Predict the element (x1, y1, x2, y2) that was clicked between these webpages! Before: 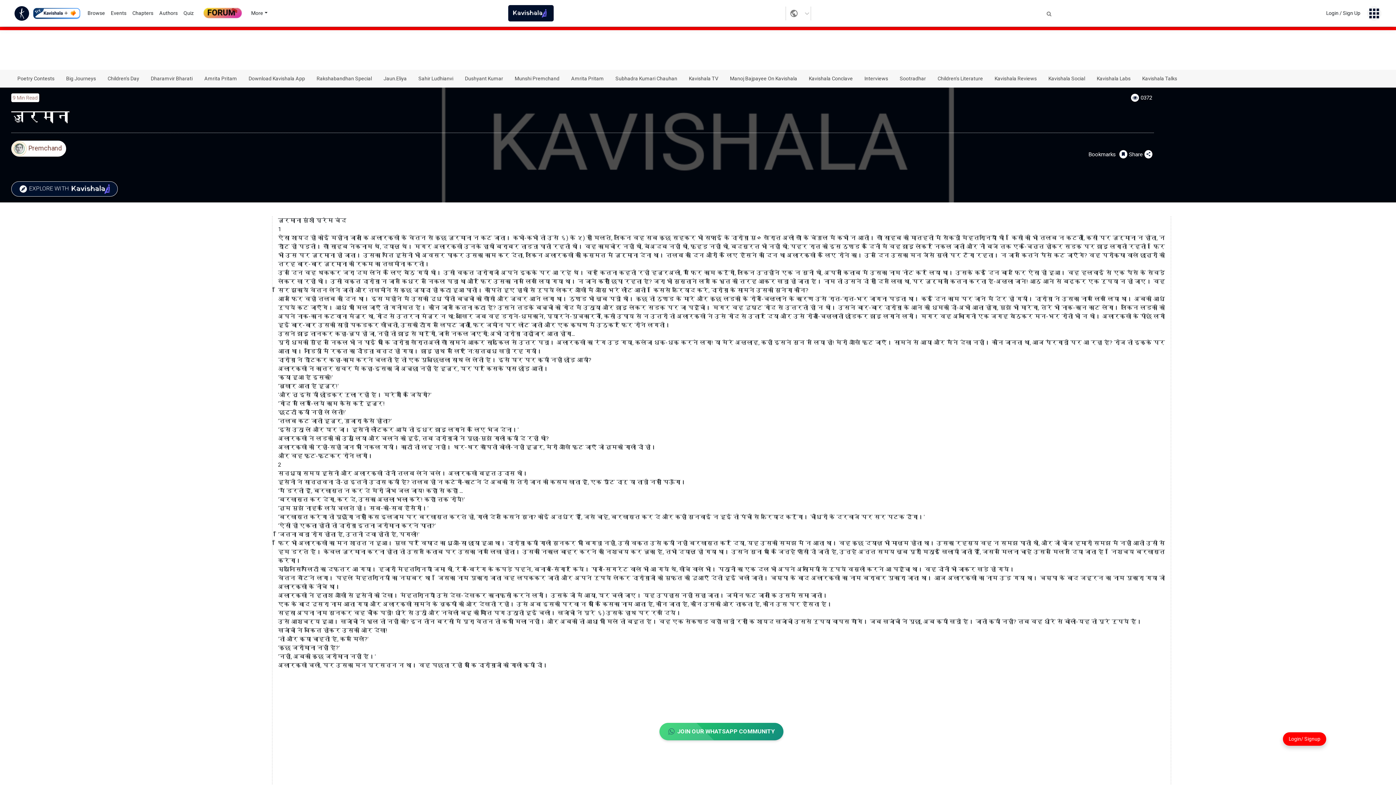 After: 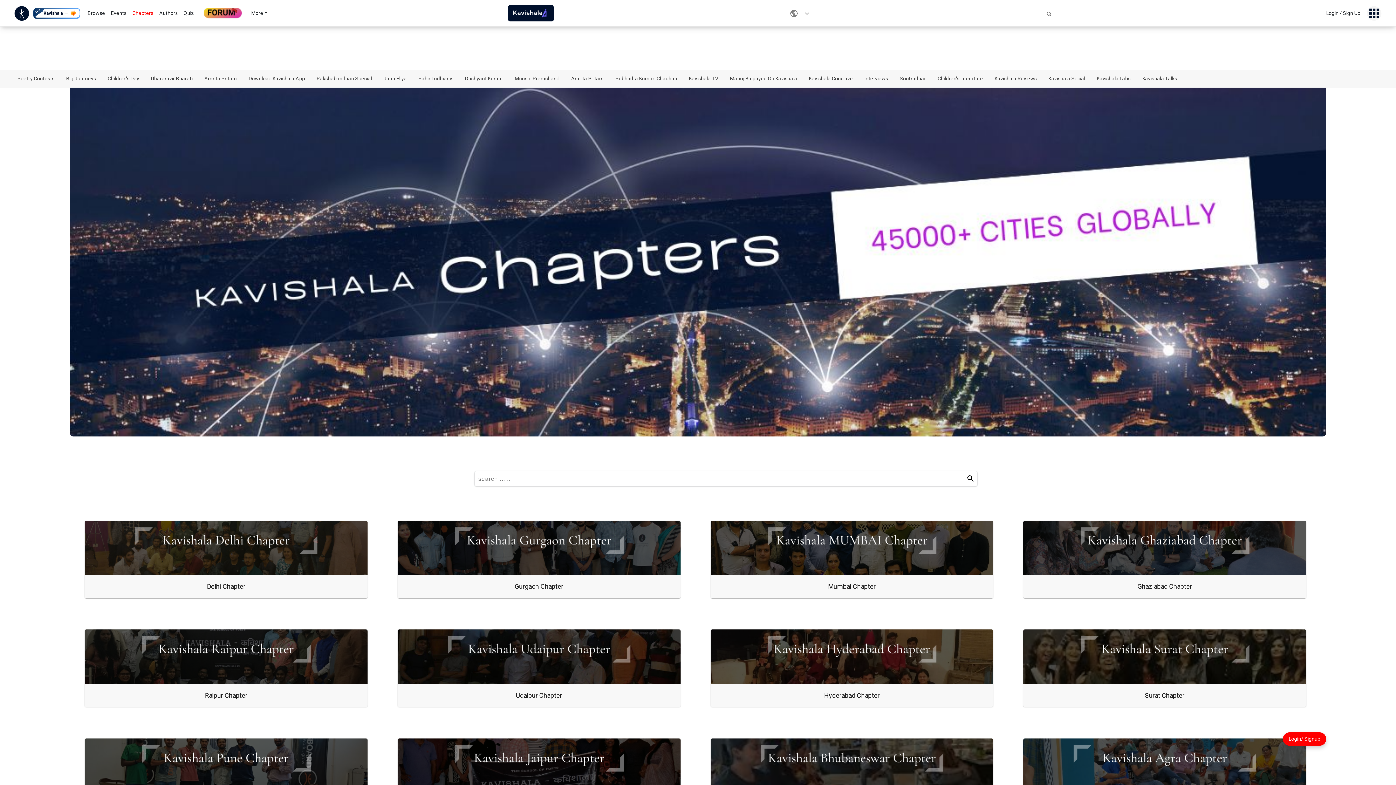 Action: bbox: (129, 8, 156, 18) label: Chapters